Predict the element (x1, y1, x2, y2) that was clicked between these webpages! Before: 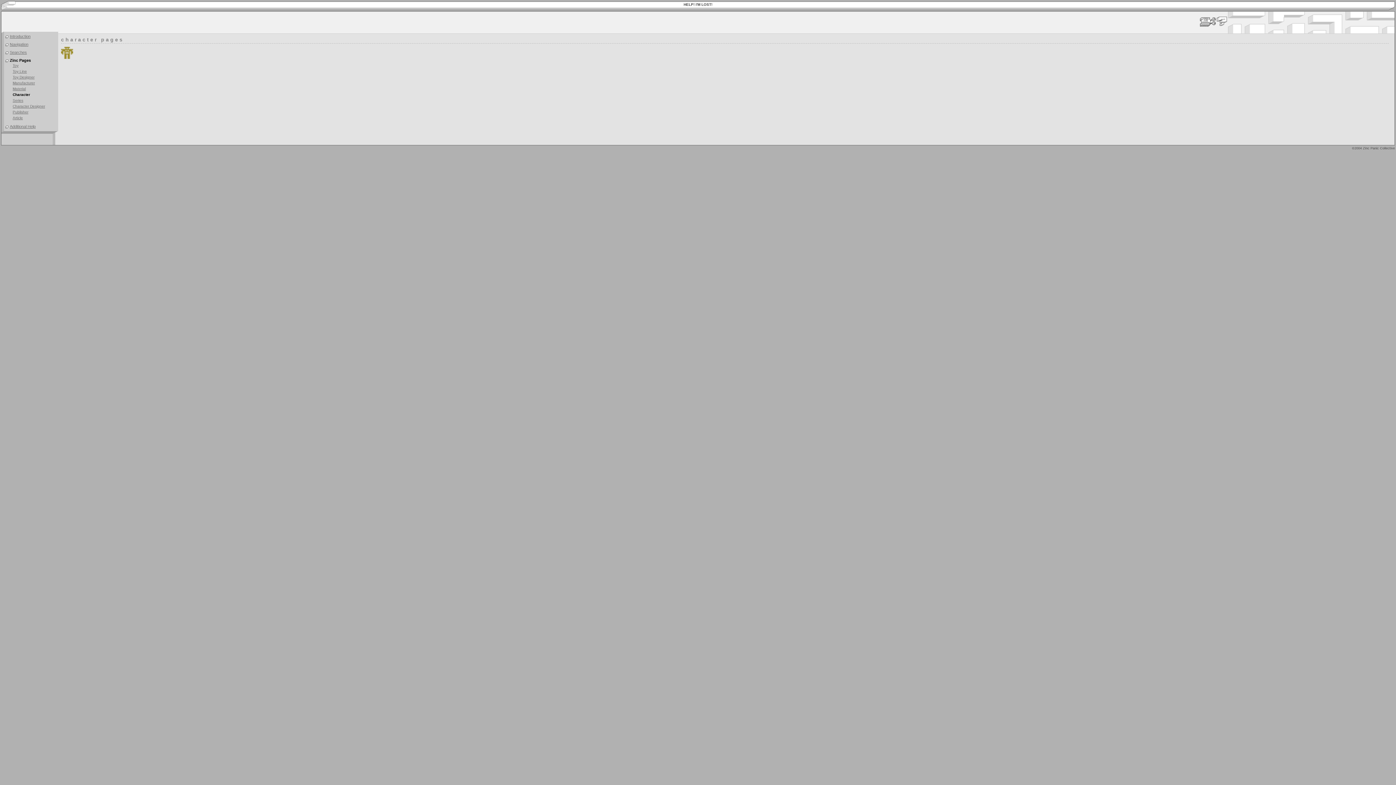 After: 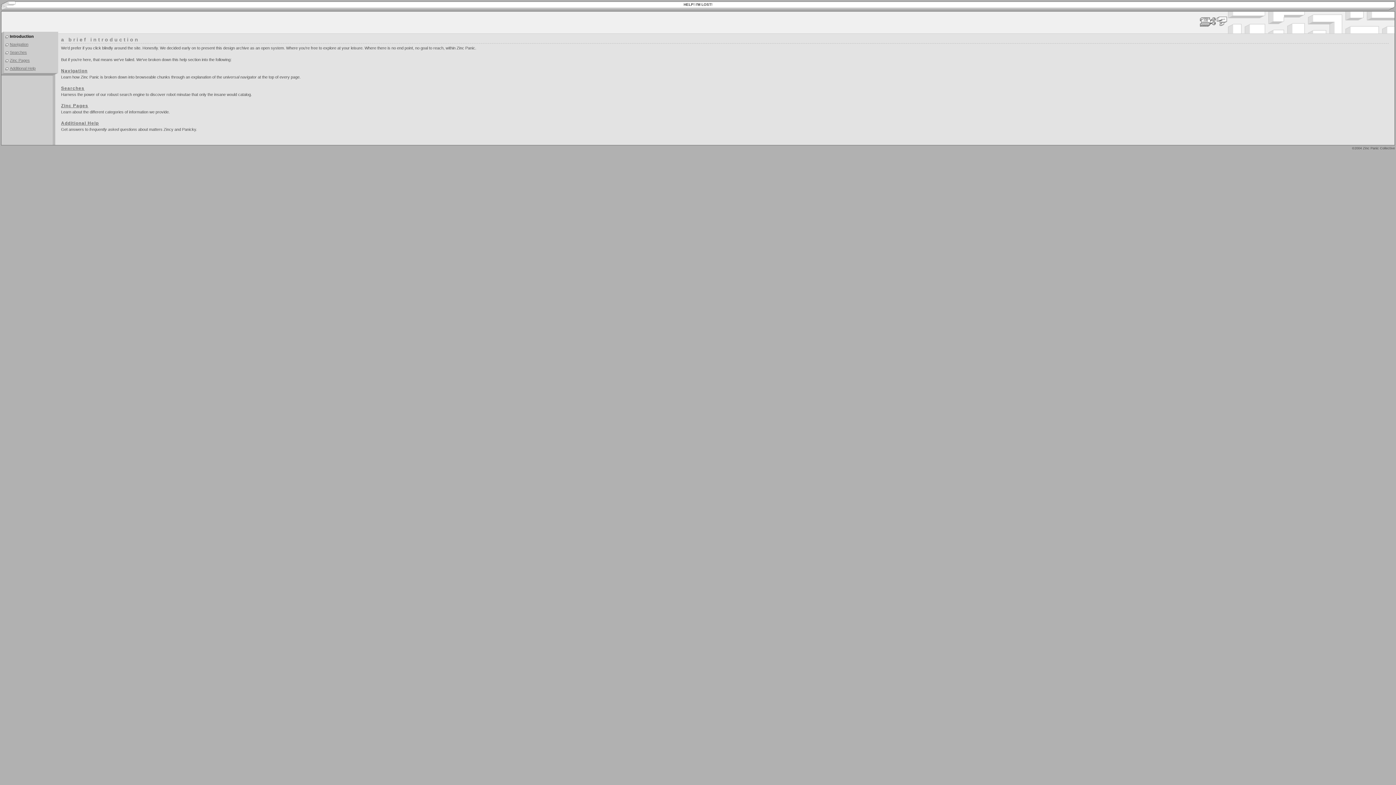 Action: bbox: (9, 34, 30, 38) label: Introduction